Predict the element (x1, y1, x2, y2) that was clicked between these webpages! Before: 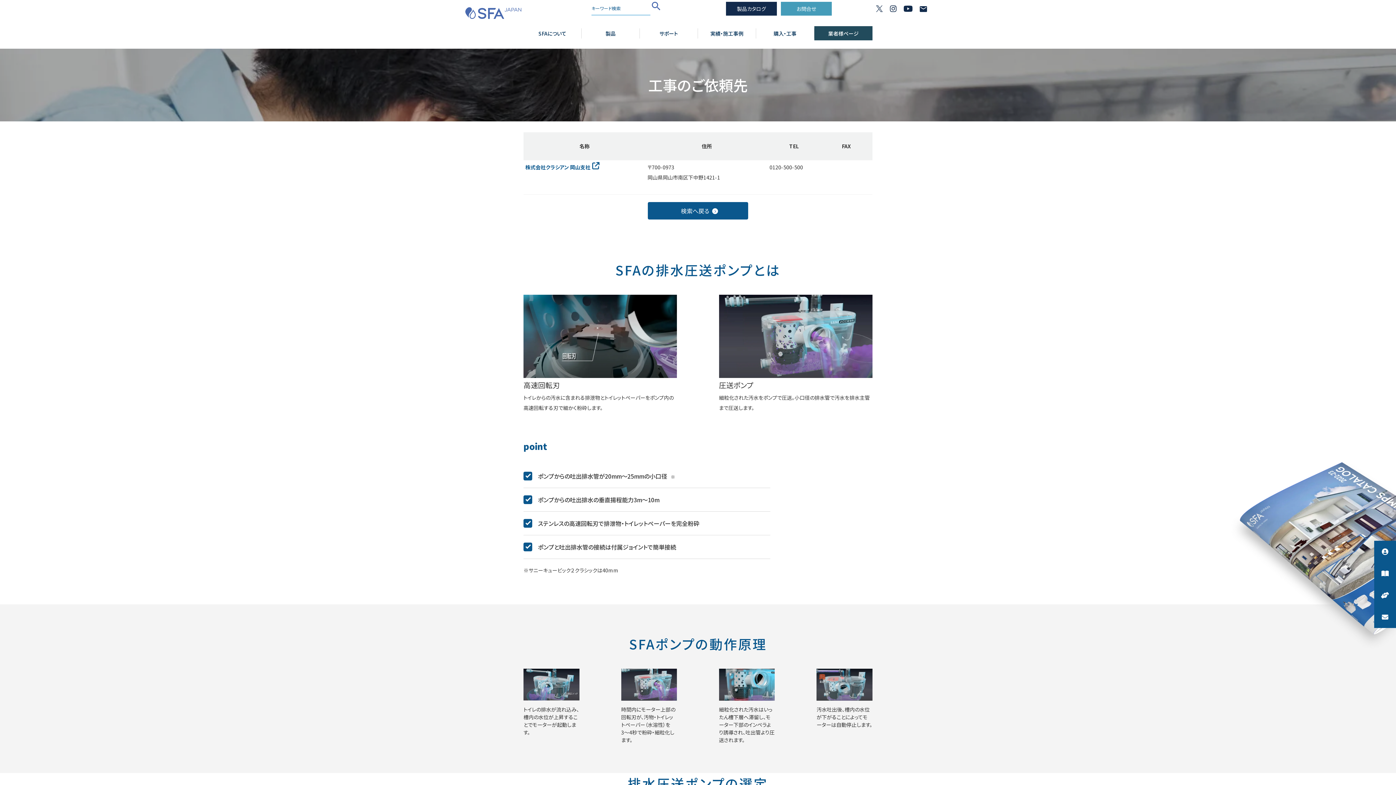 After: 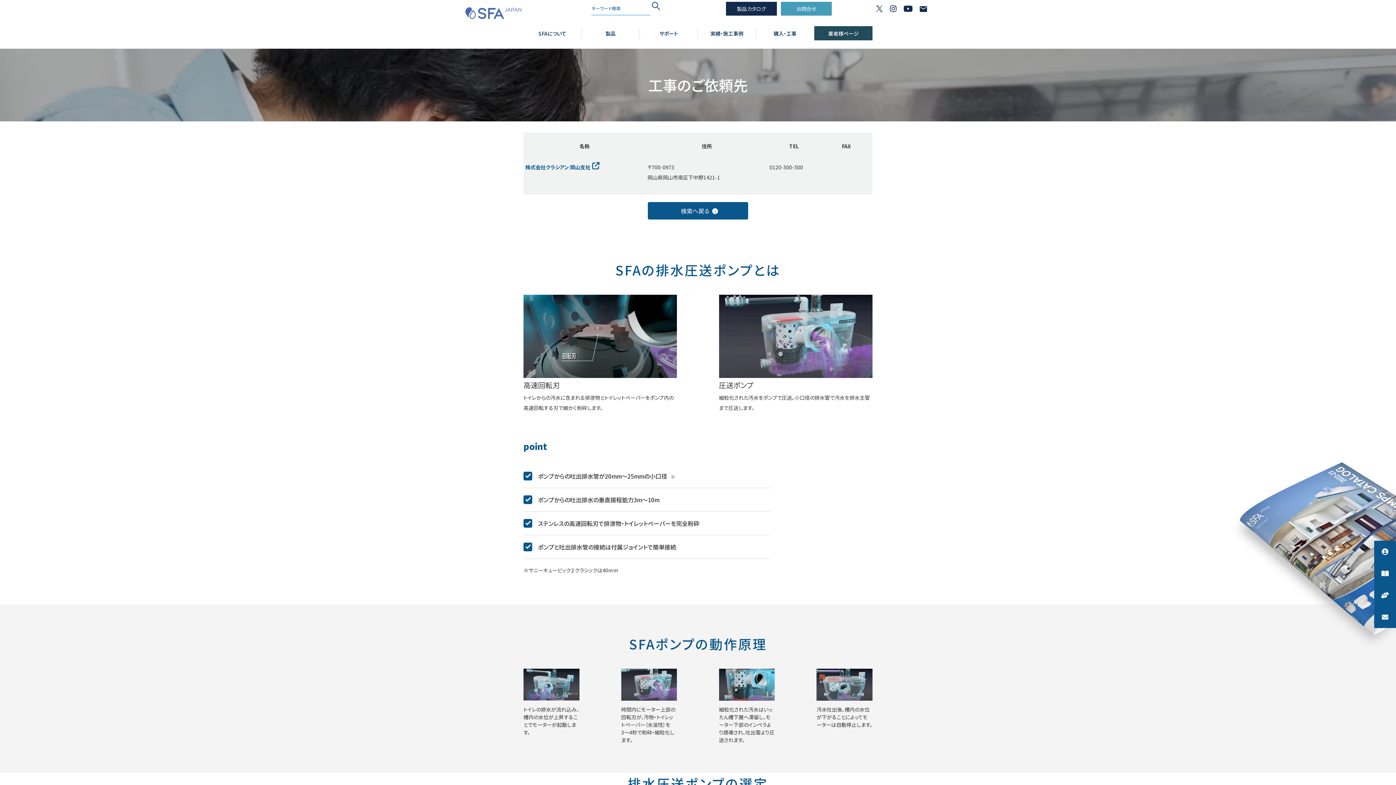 Action: bbox: (525, 162, 644, 172) label: 株式会社クラシアン 岡山支社